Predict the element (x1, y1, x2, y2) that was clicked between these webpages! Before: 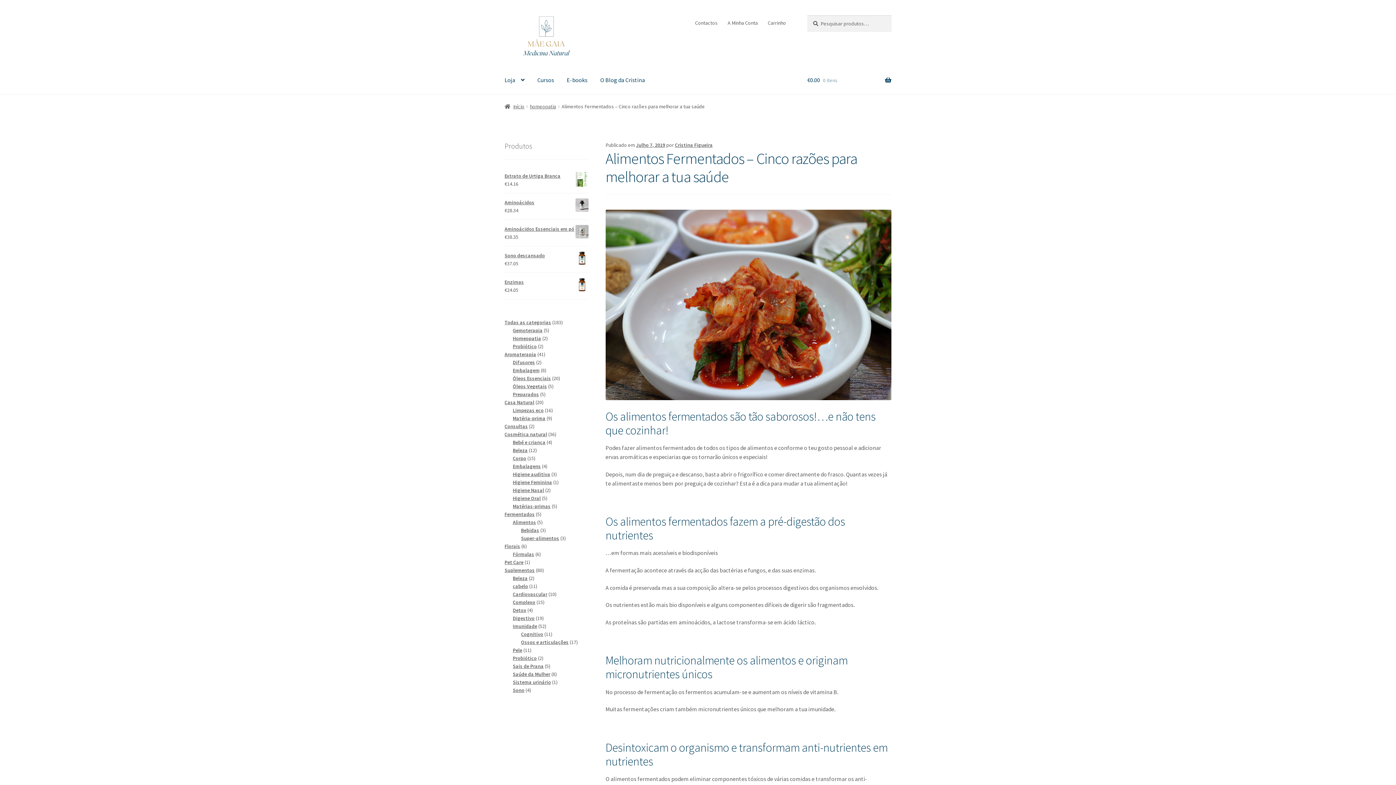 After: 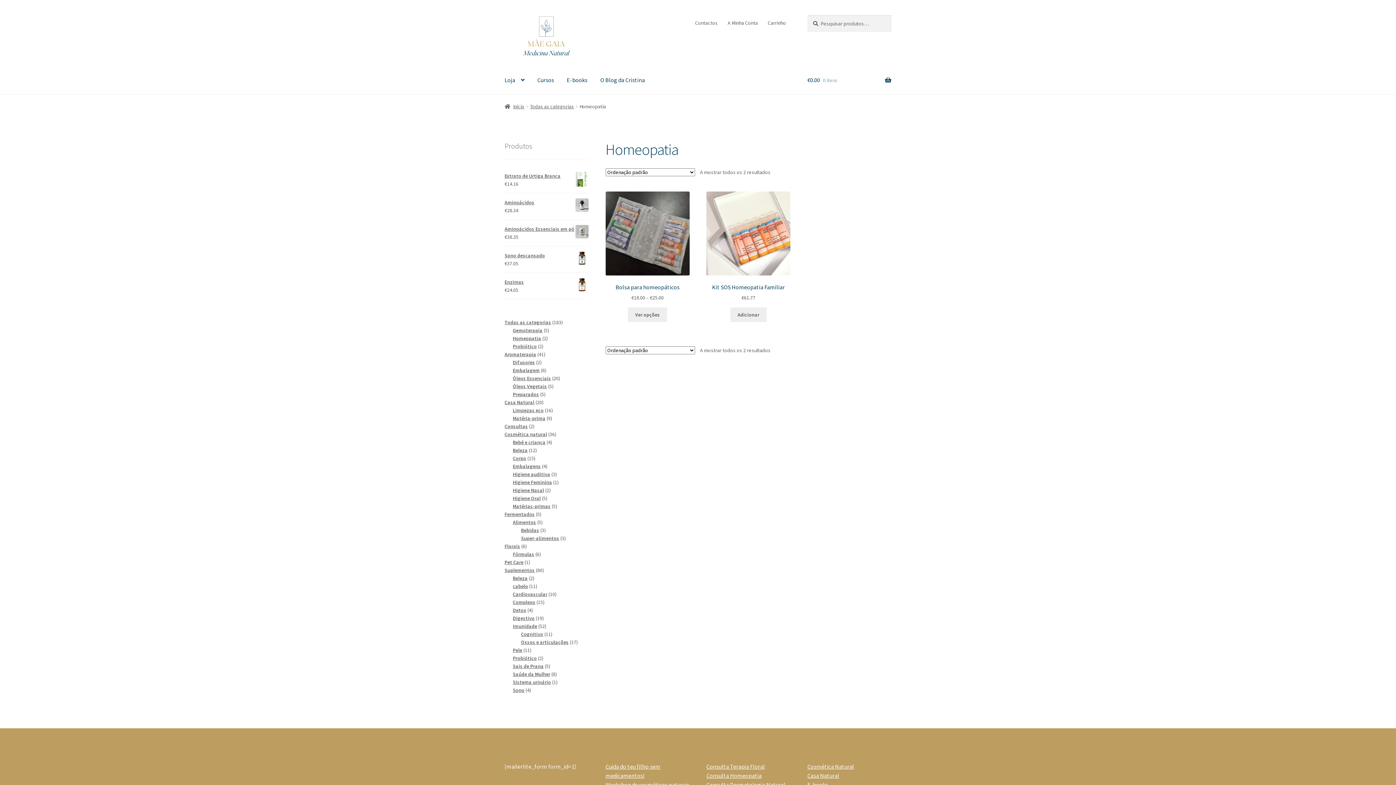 Action: bbox: (512, 335, 541, 341) label: Homeopatia